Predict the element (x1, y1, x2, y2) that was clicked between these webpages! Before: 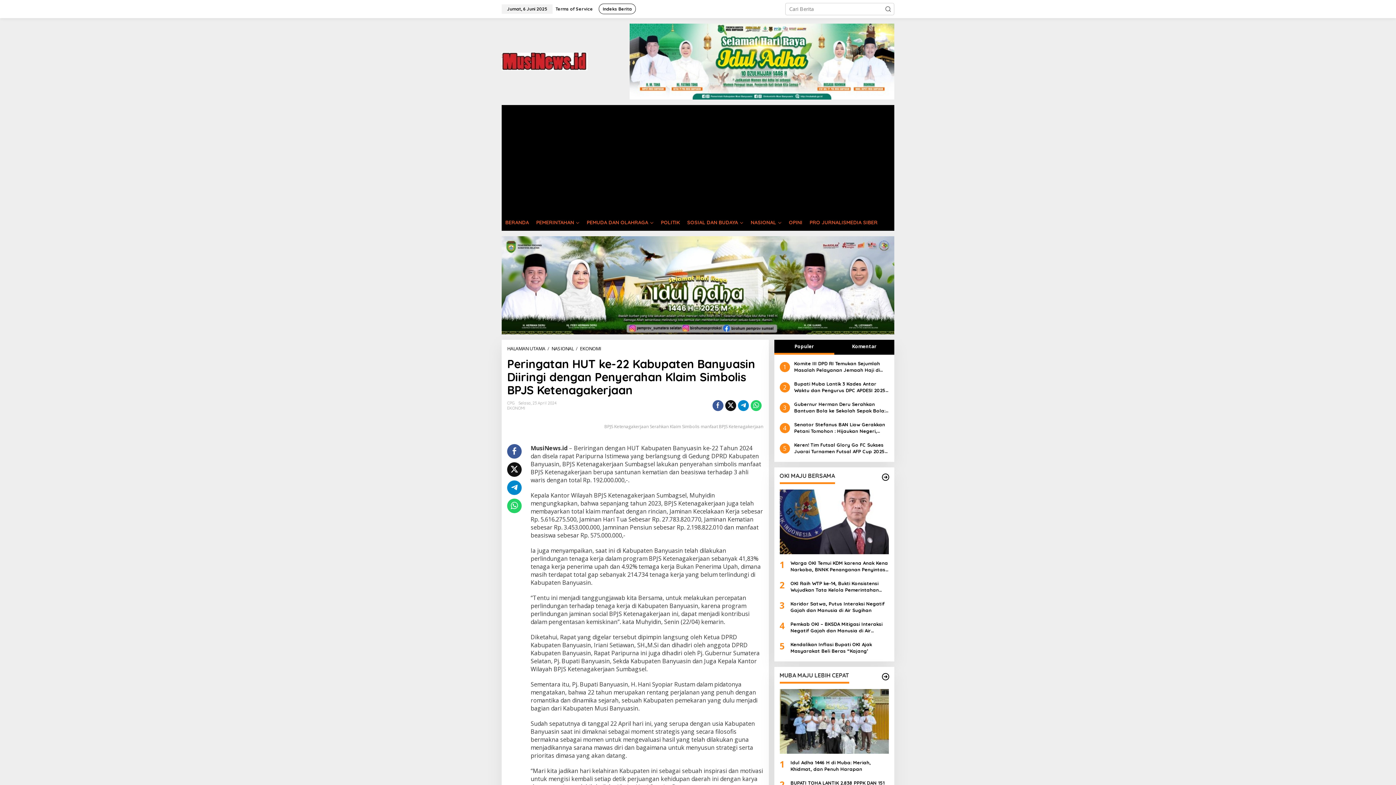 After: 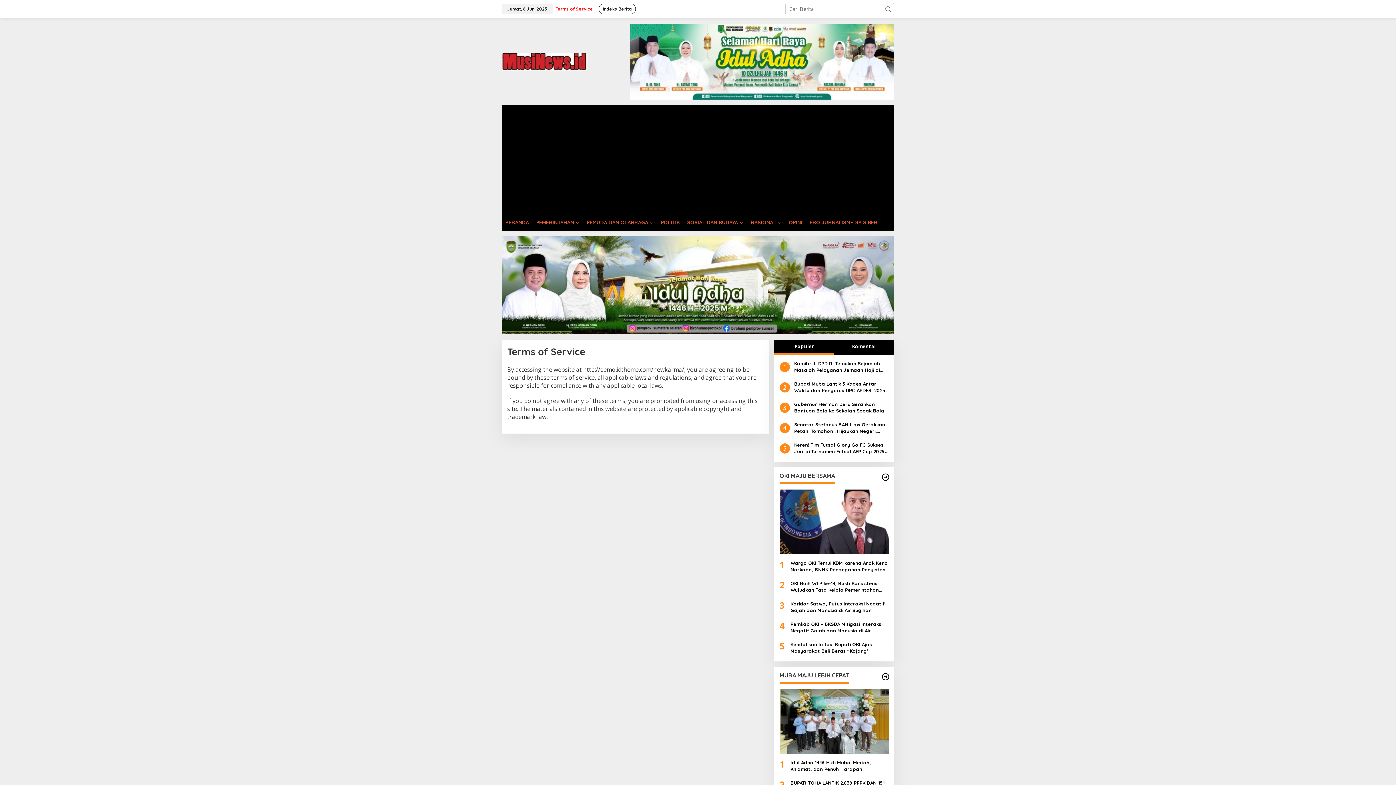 Action: bbox: (552, 0, 596, 18) label: Terms of Service